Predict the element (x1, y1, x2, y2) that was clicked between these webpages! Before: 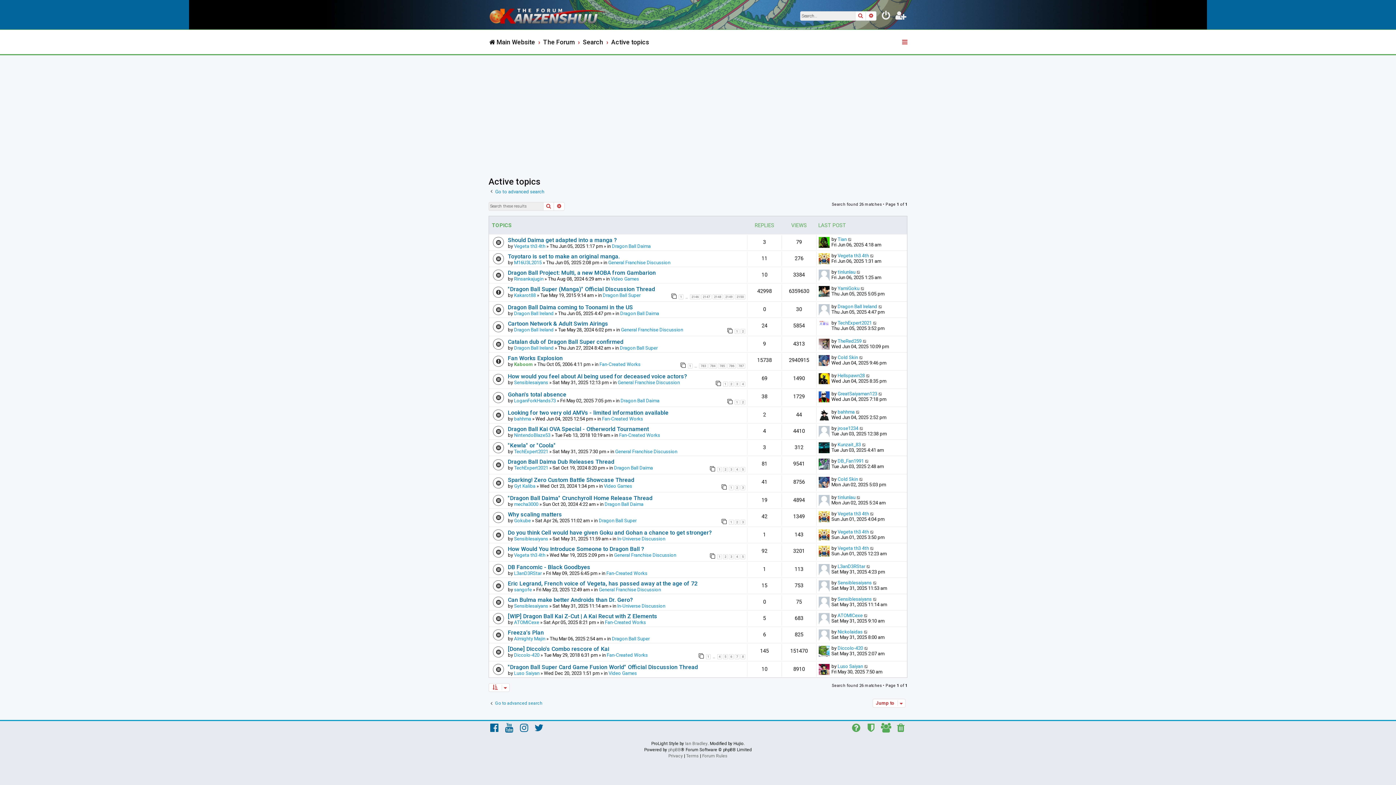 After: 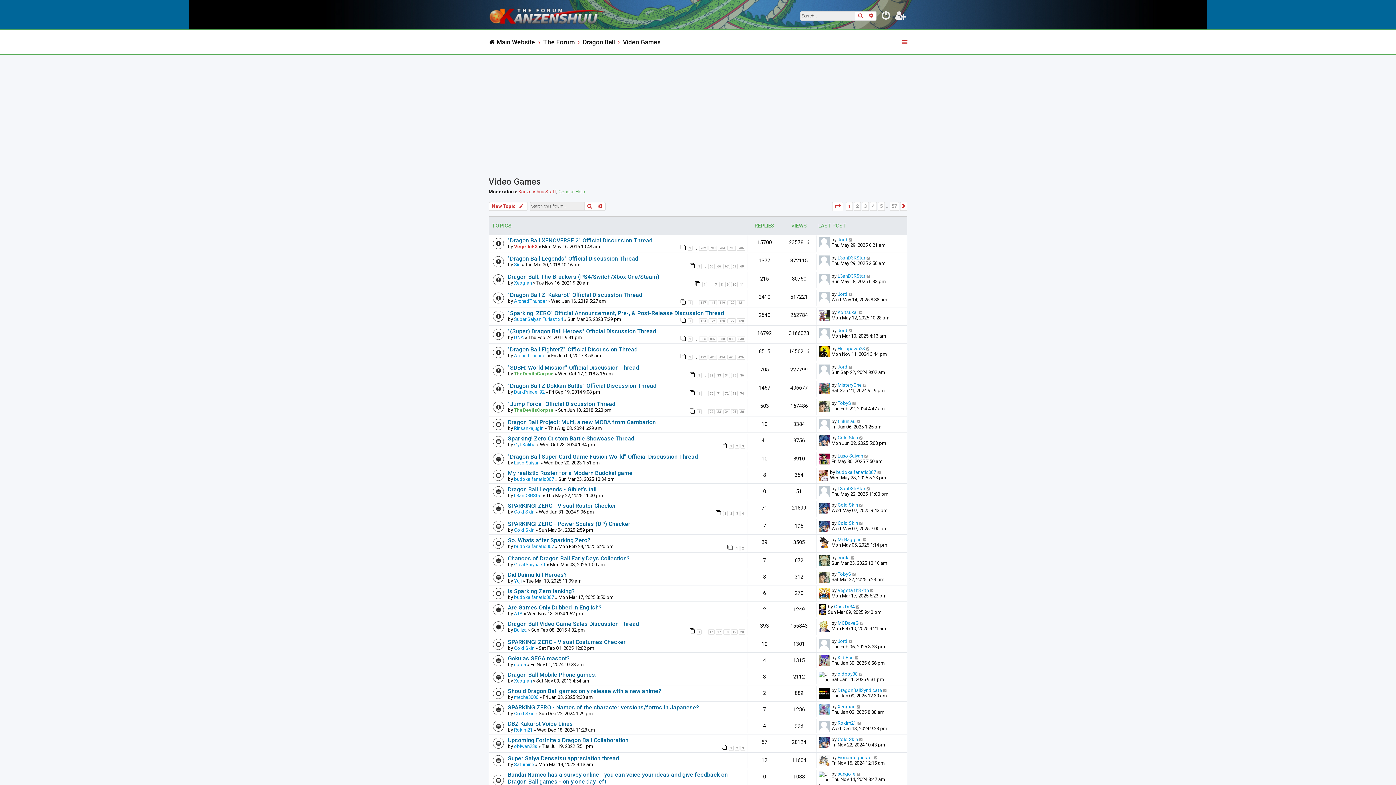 Action: bbox: (604, 483, 632, 489) label: Video Games